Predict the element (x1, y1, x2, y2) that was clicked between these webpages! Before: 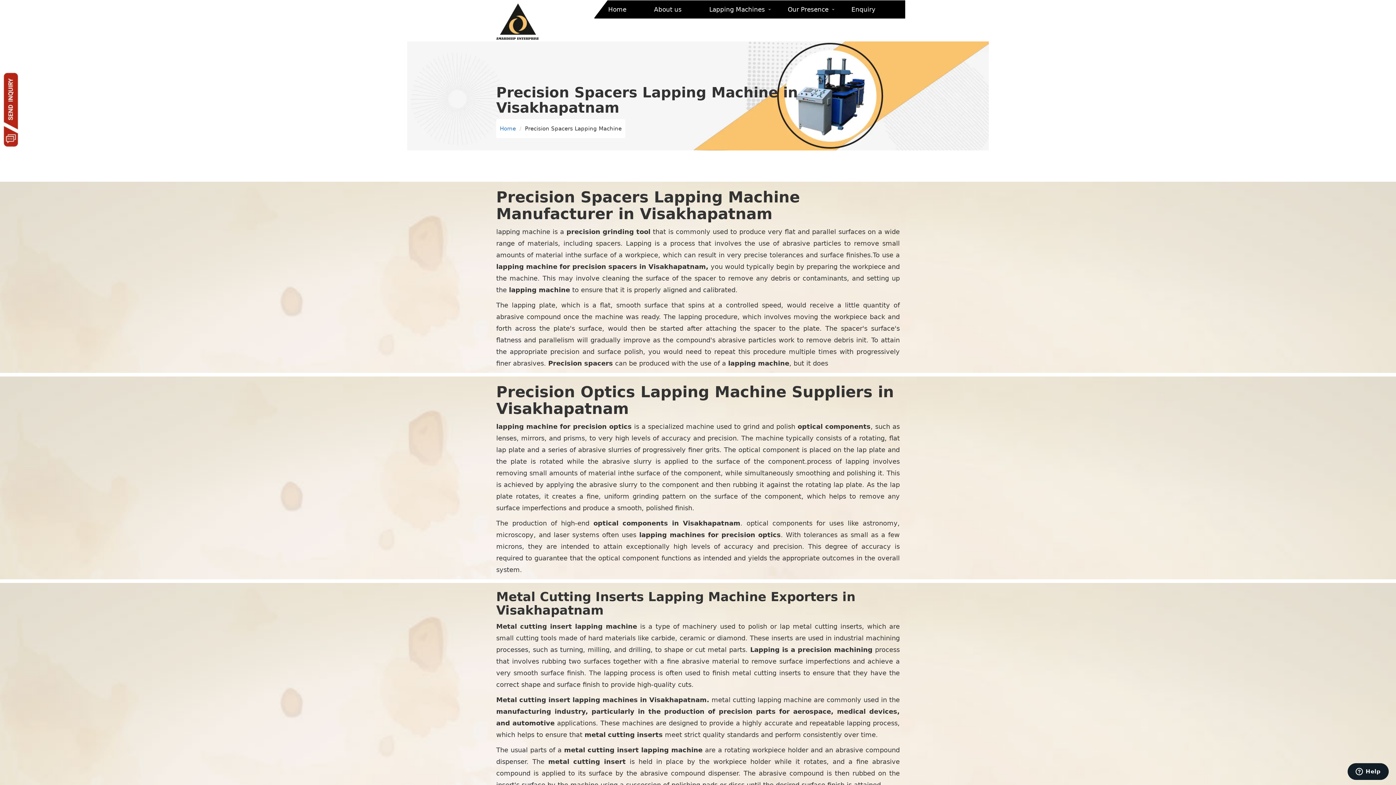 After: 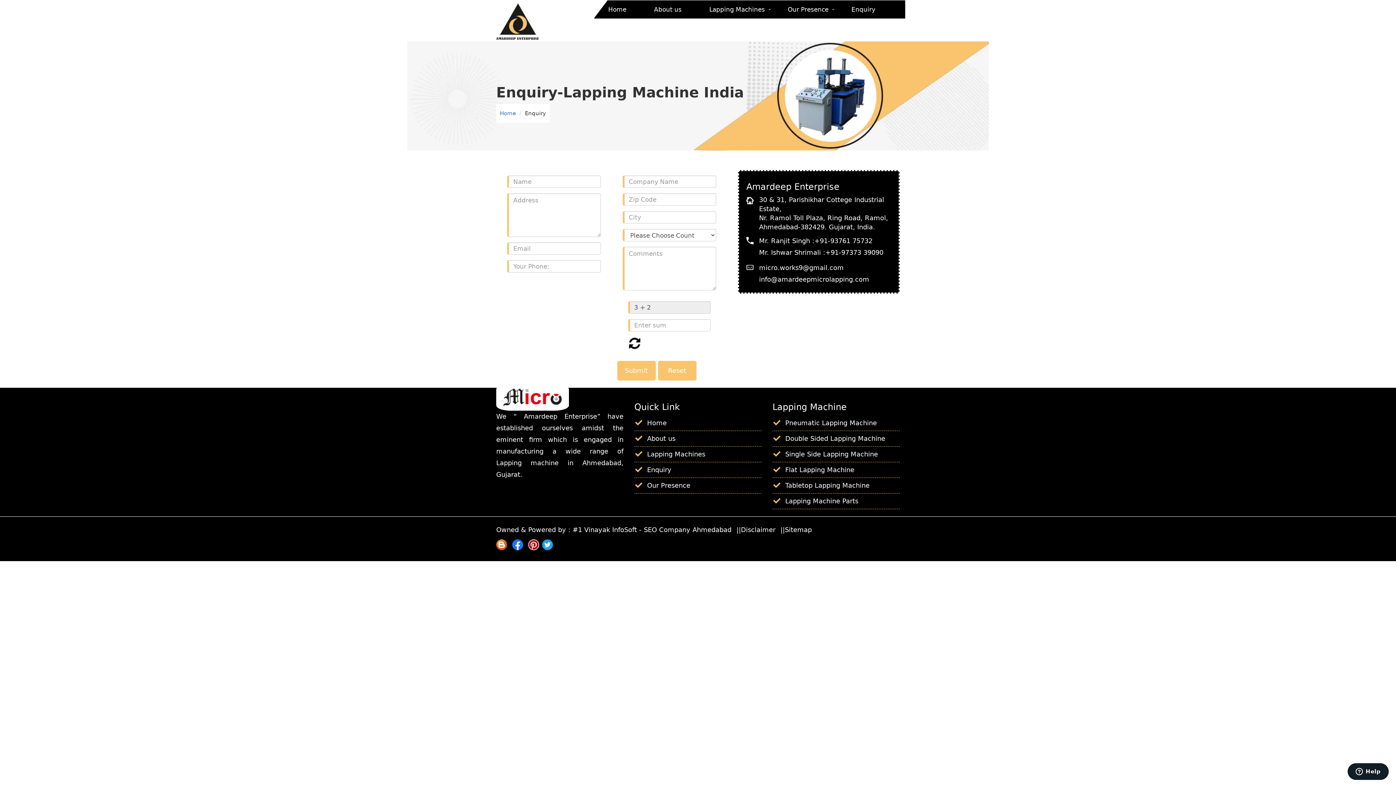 Action: bbox: (837, 0, 889, 18) label: Enquiry